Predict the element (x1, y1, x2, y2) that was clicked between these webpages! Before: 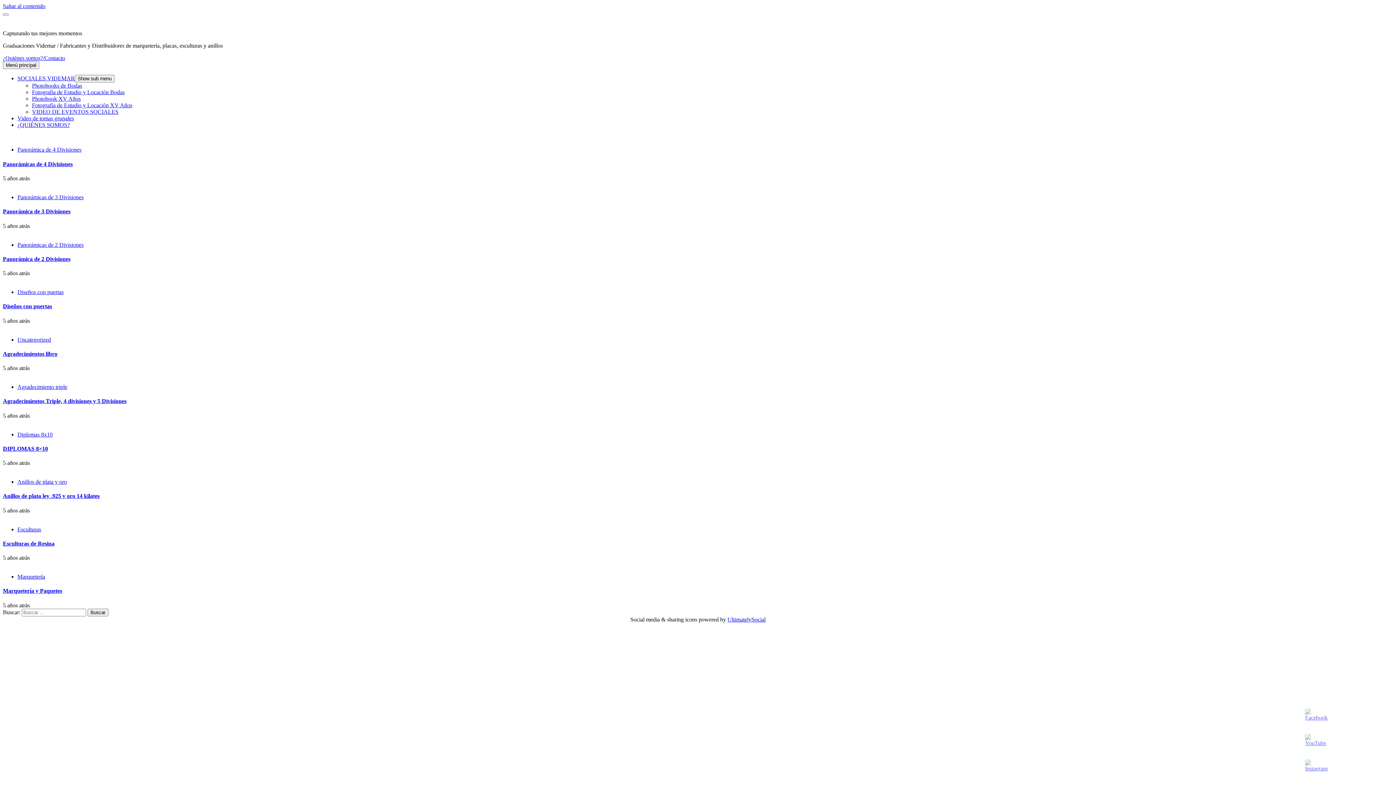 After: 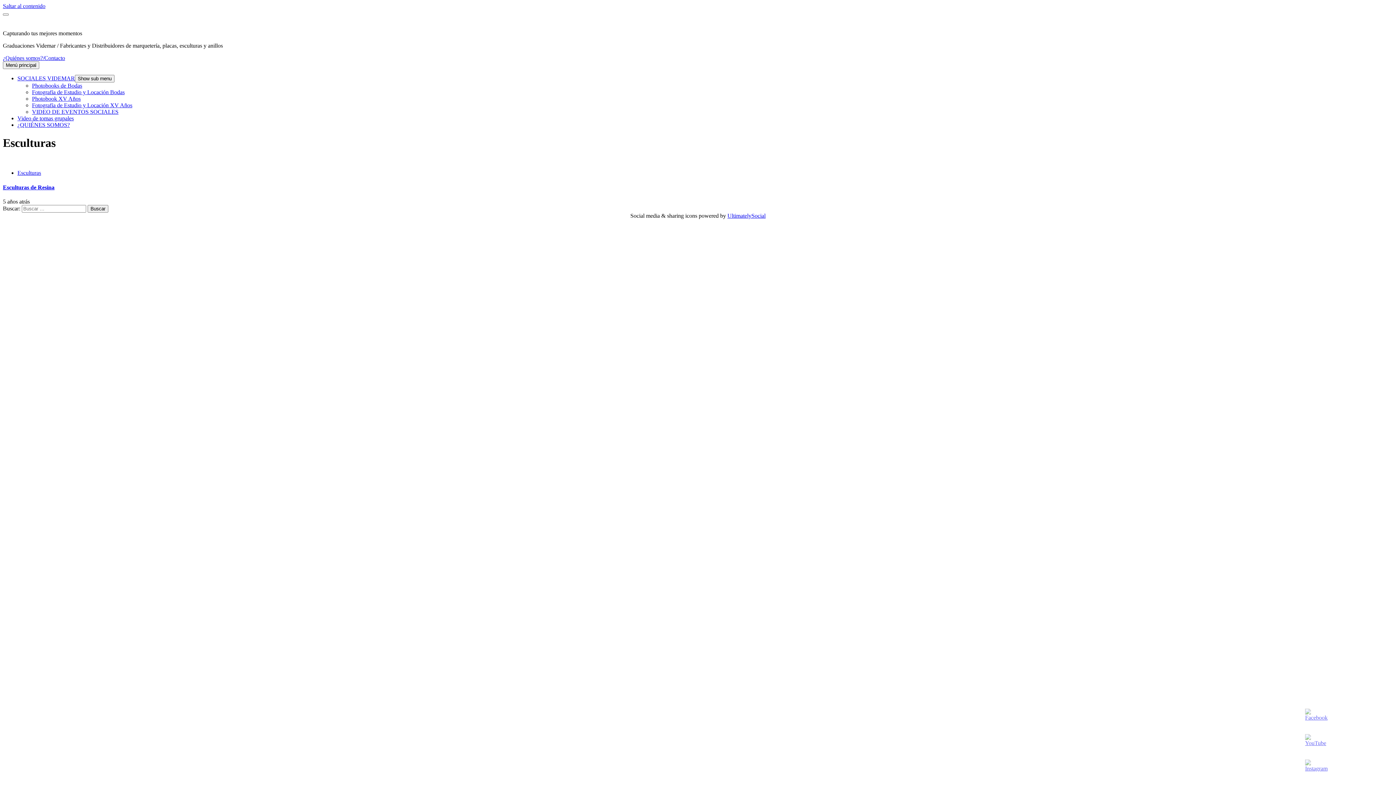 Action: bbox: (17, 526, 41, 532) label: Esculturas